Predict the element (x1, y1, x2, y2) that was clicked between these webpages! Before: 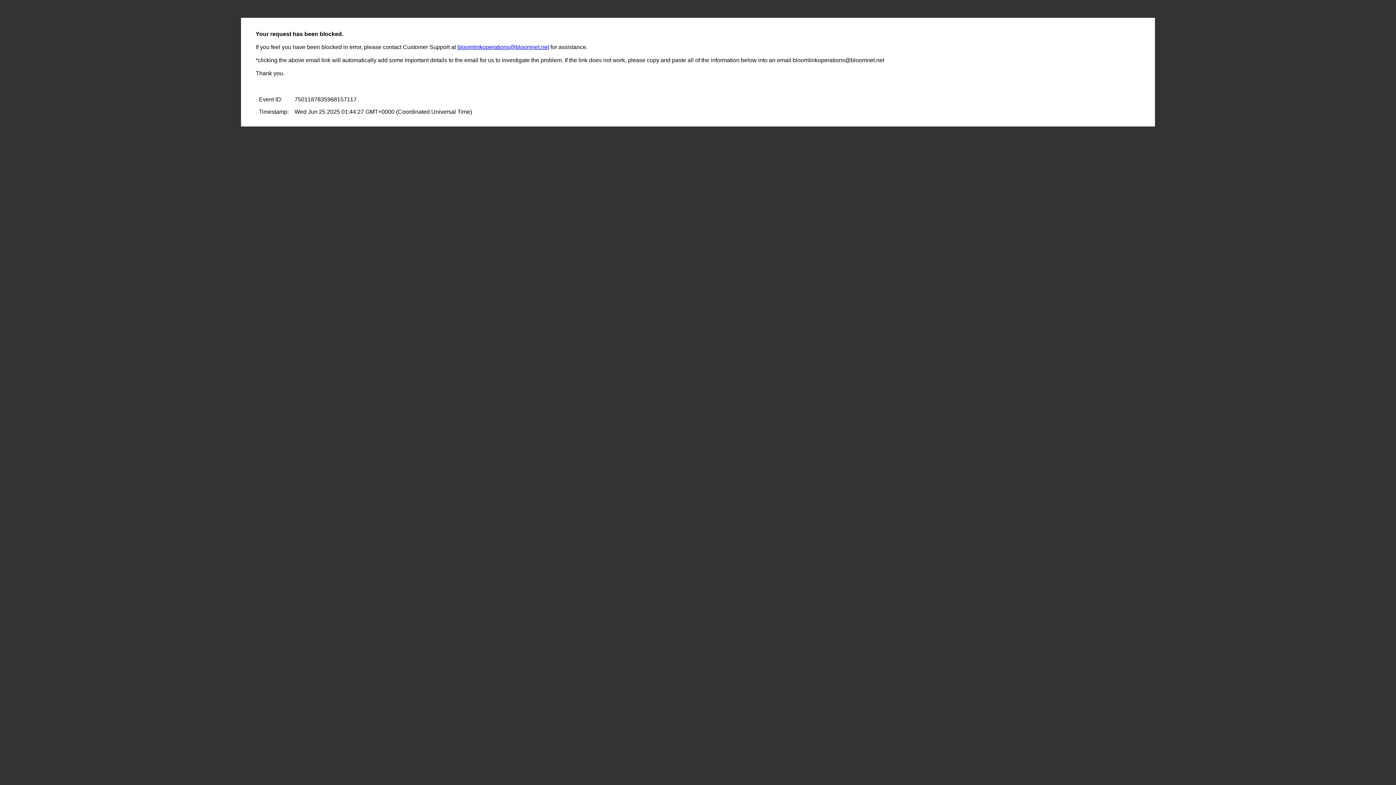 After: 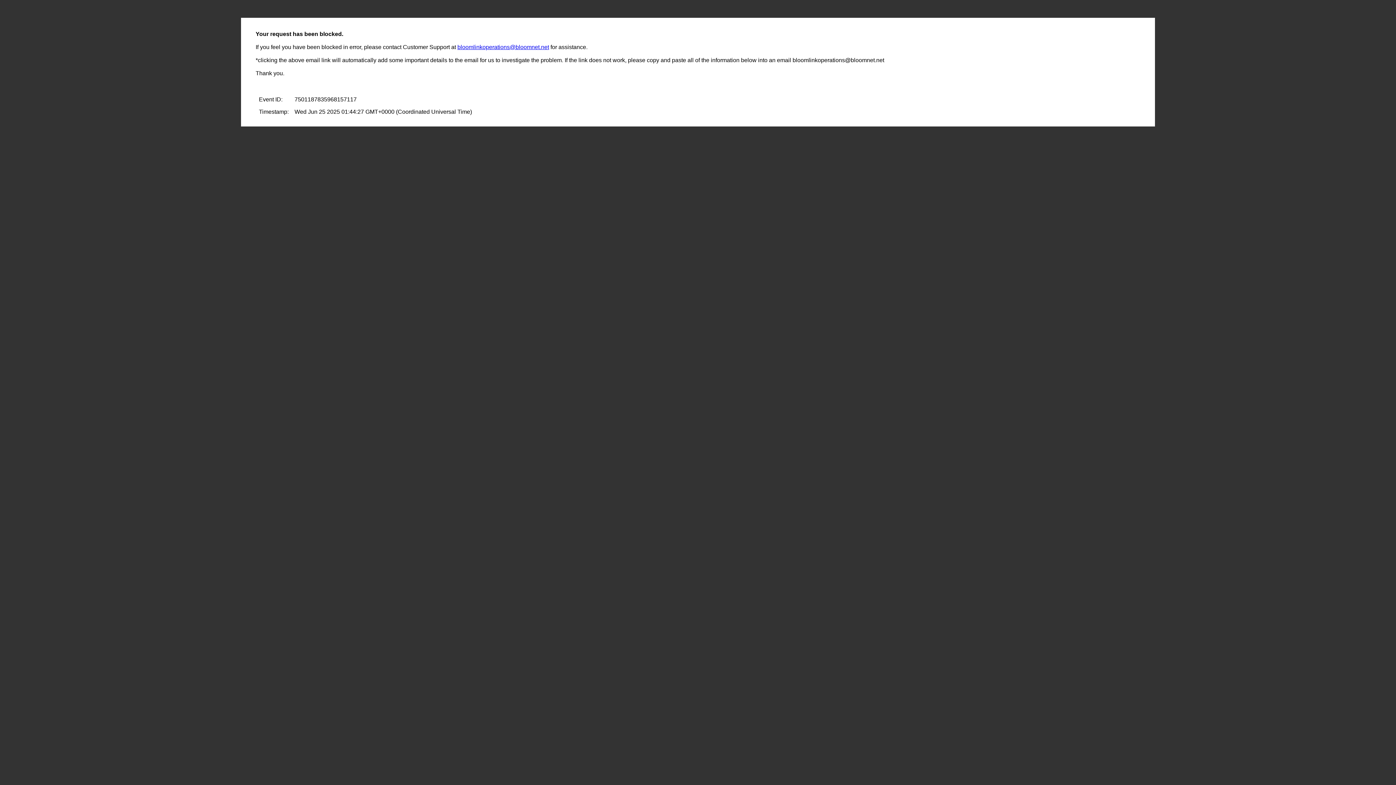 Action: label: bloomlinkoperations@bloomnet.net bbox: (457, 44, 549, 50)